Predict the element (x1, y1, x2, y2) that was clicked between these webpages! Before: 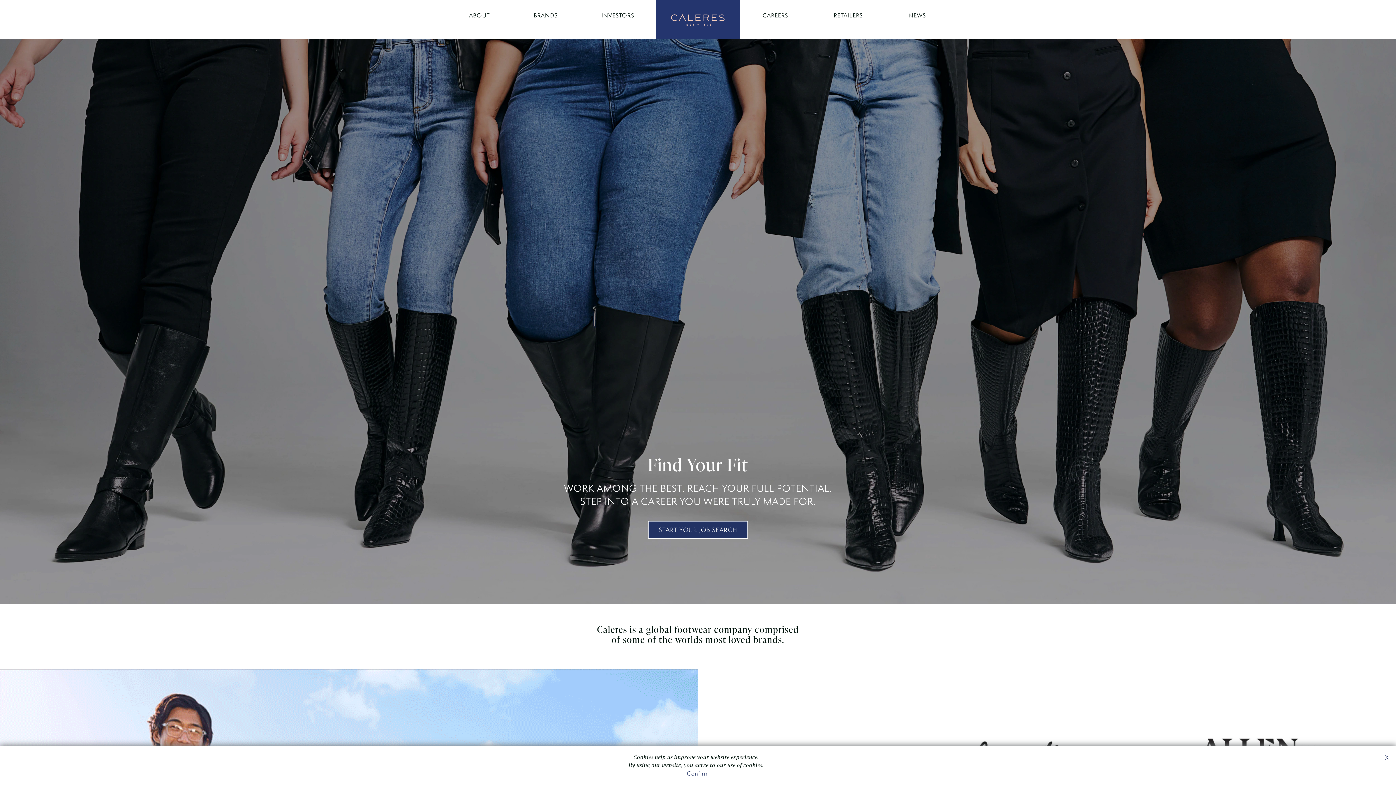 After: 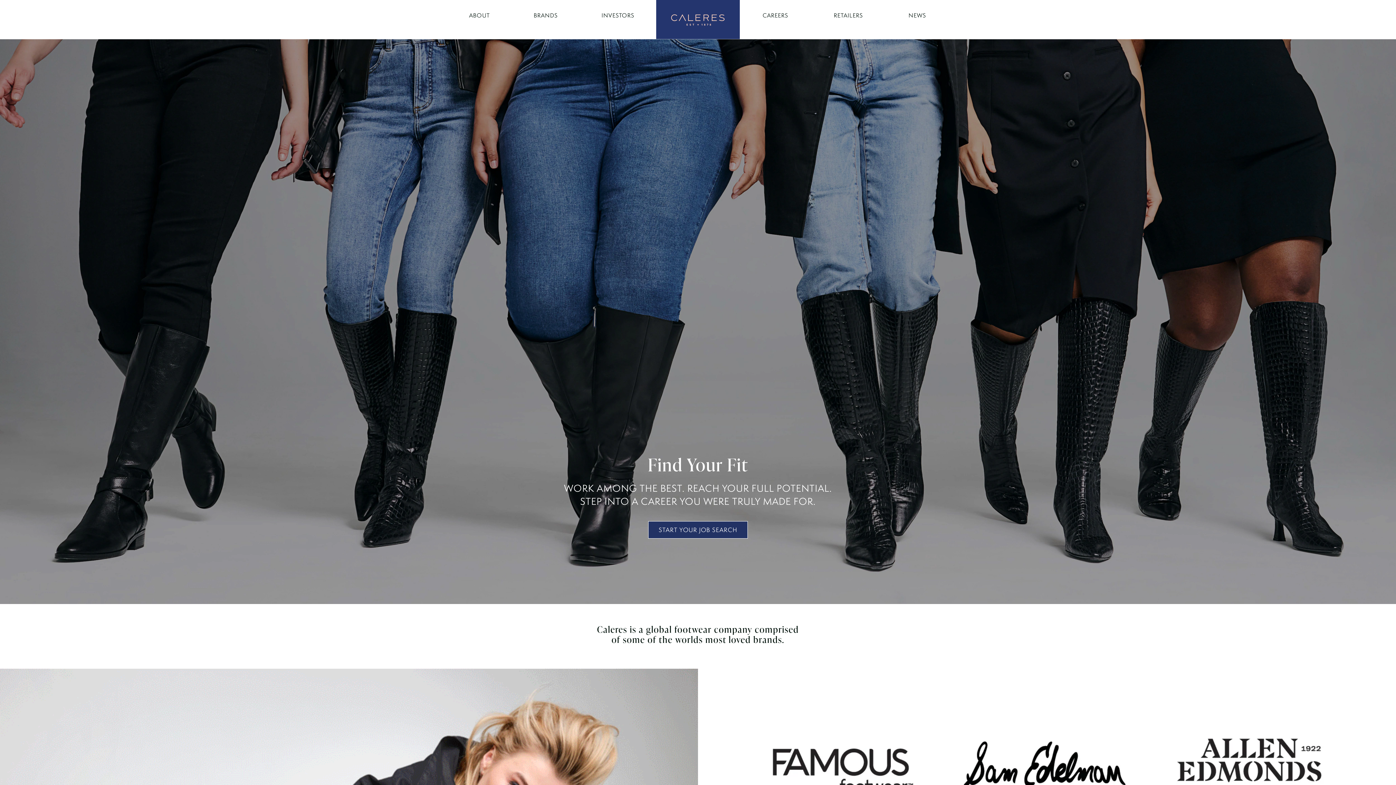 Action: bbox: (1385, 753, 1389, 761) label: X